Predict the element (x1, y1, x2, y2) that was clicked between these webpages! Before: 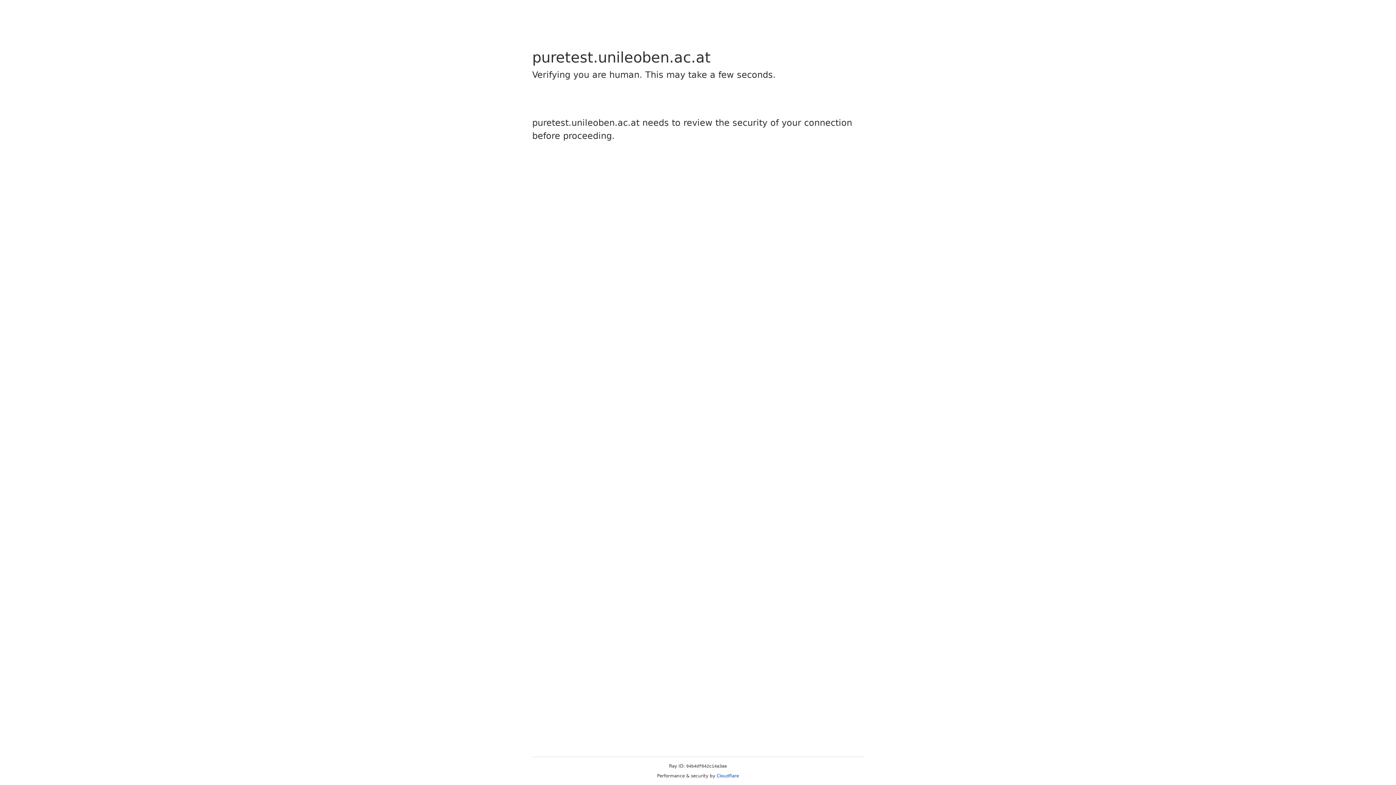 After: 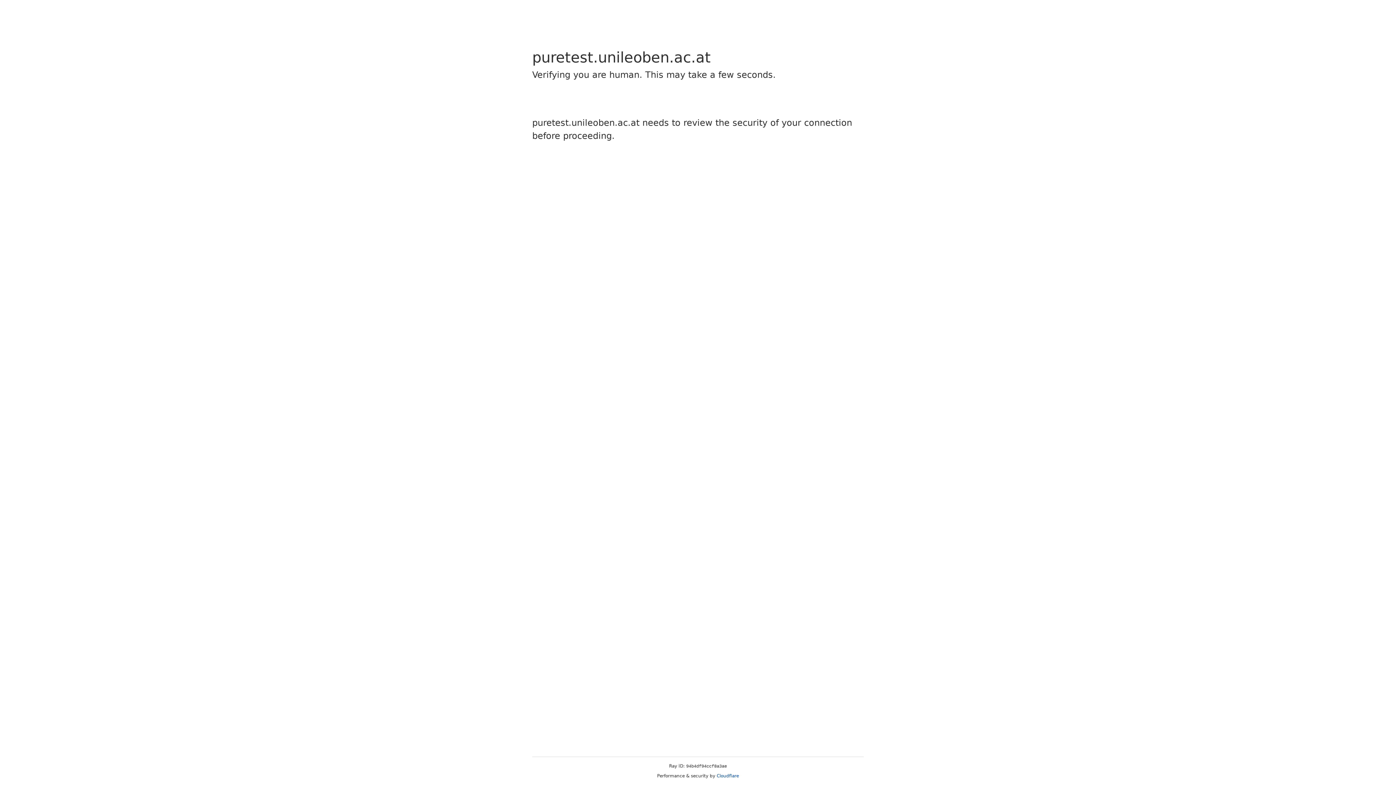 Action: label: Cloudflare bbox: (716, 773, 739, 778)